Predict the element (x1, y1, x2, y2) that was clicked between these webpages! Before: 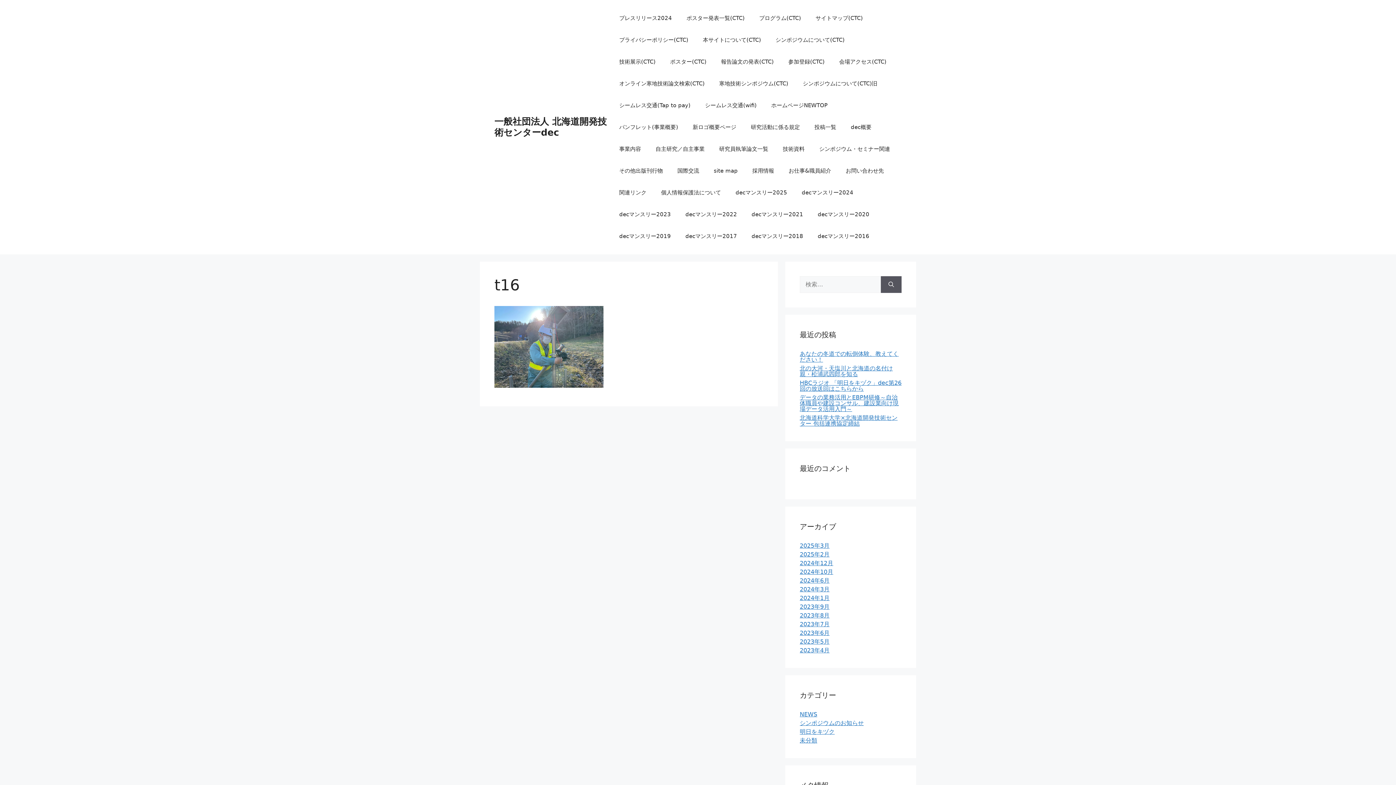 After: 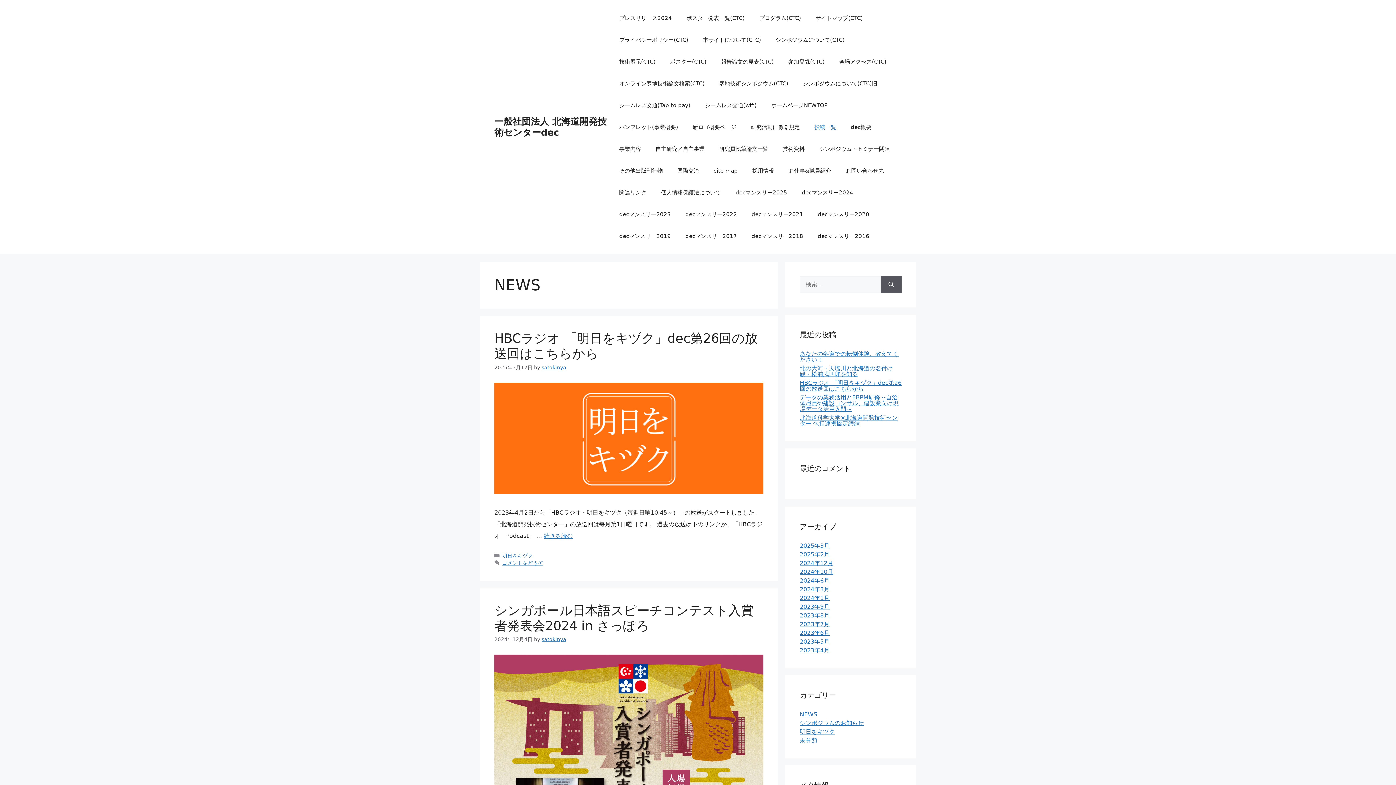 Action: label: NEWS bbox: (800, 711, 817, 718)